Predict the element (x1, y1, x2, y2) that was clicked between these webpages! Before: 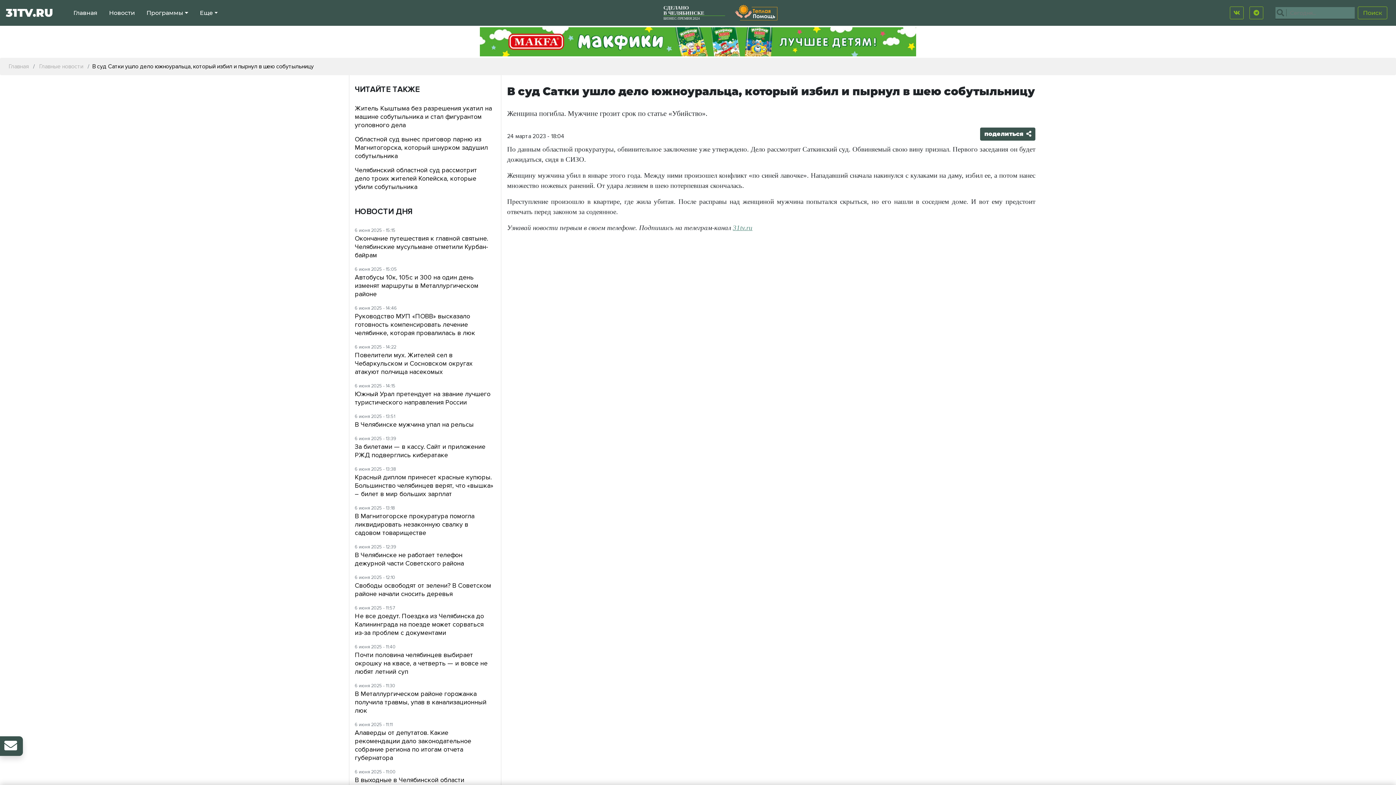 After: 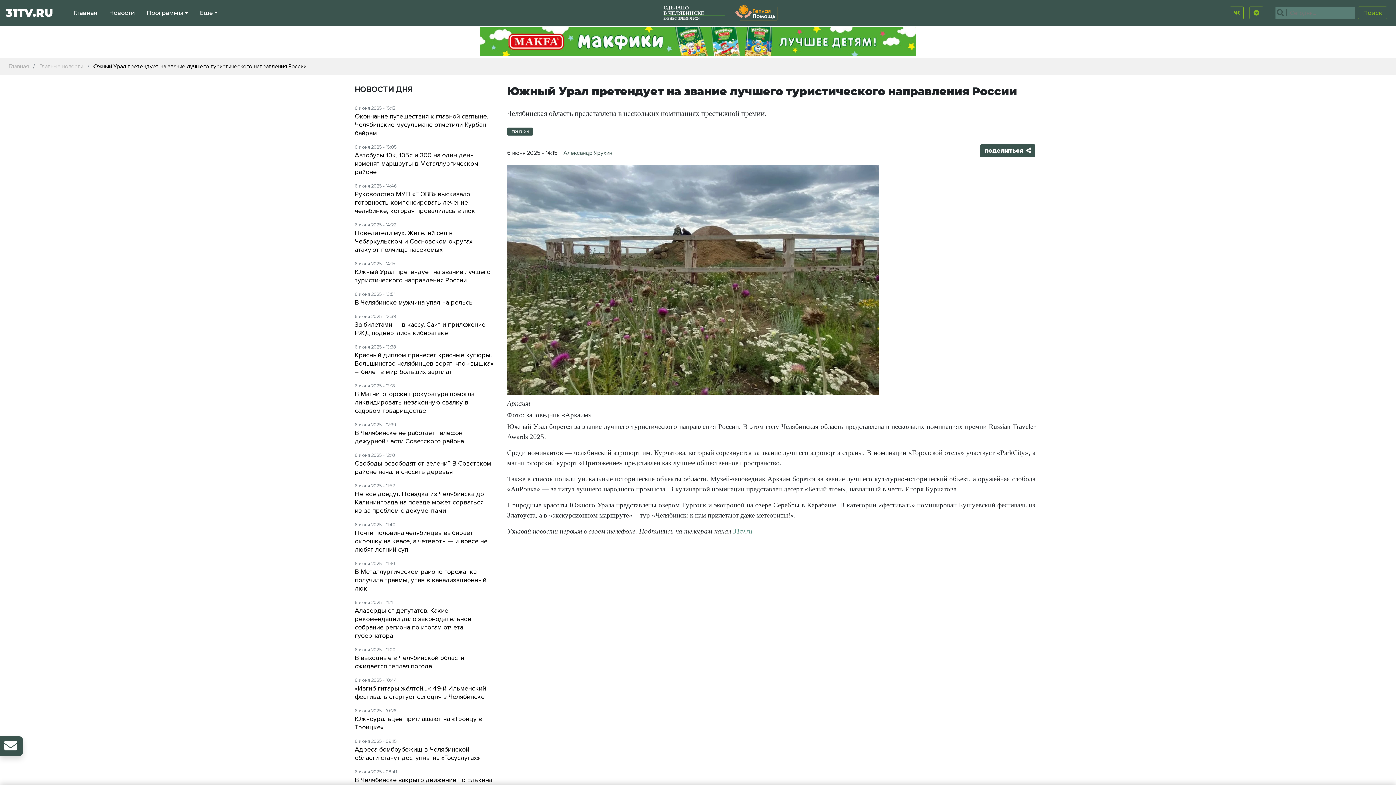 Action: bbox: (354, 390, 490, 406) label: Южный Урал претендует на звание лучшего туристического направления России